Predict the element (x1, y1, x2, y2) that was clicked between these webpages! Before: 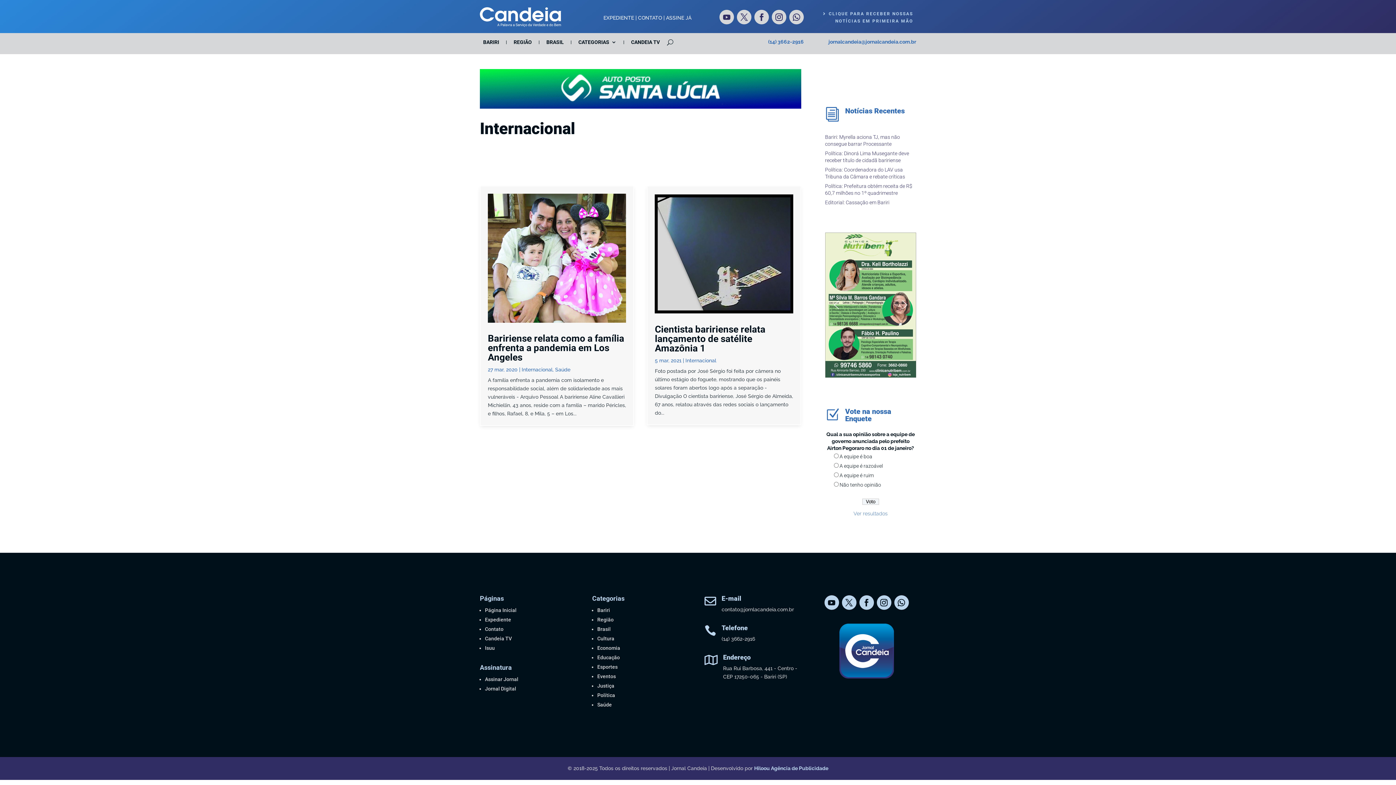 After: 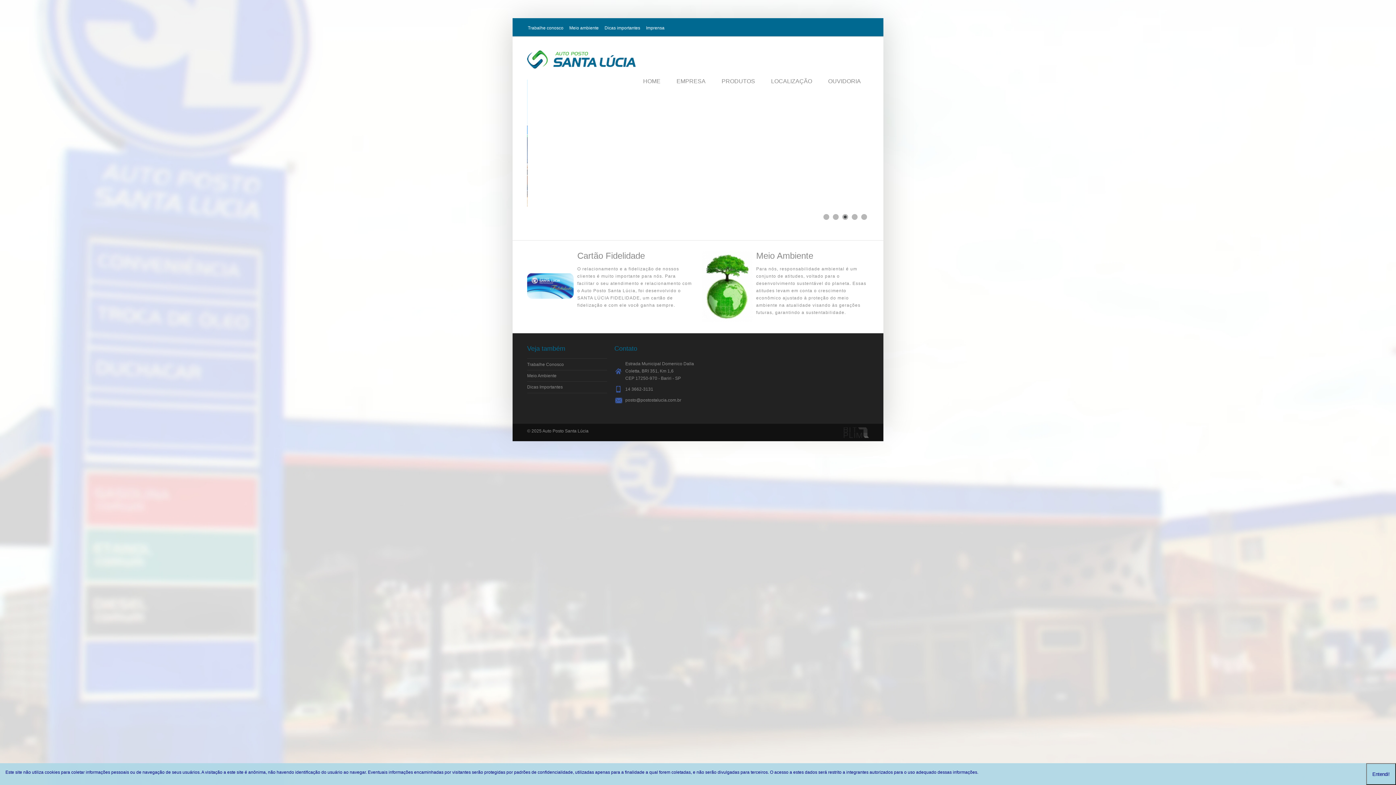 Action: bbox: (480, 69, 801, 108) label: Composição 1_1